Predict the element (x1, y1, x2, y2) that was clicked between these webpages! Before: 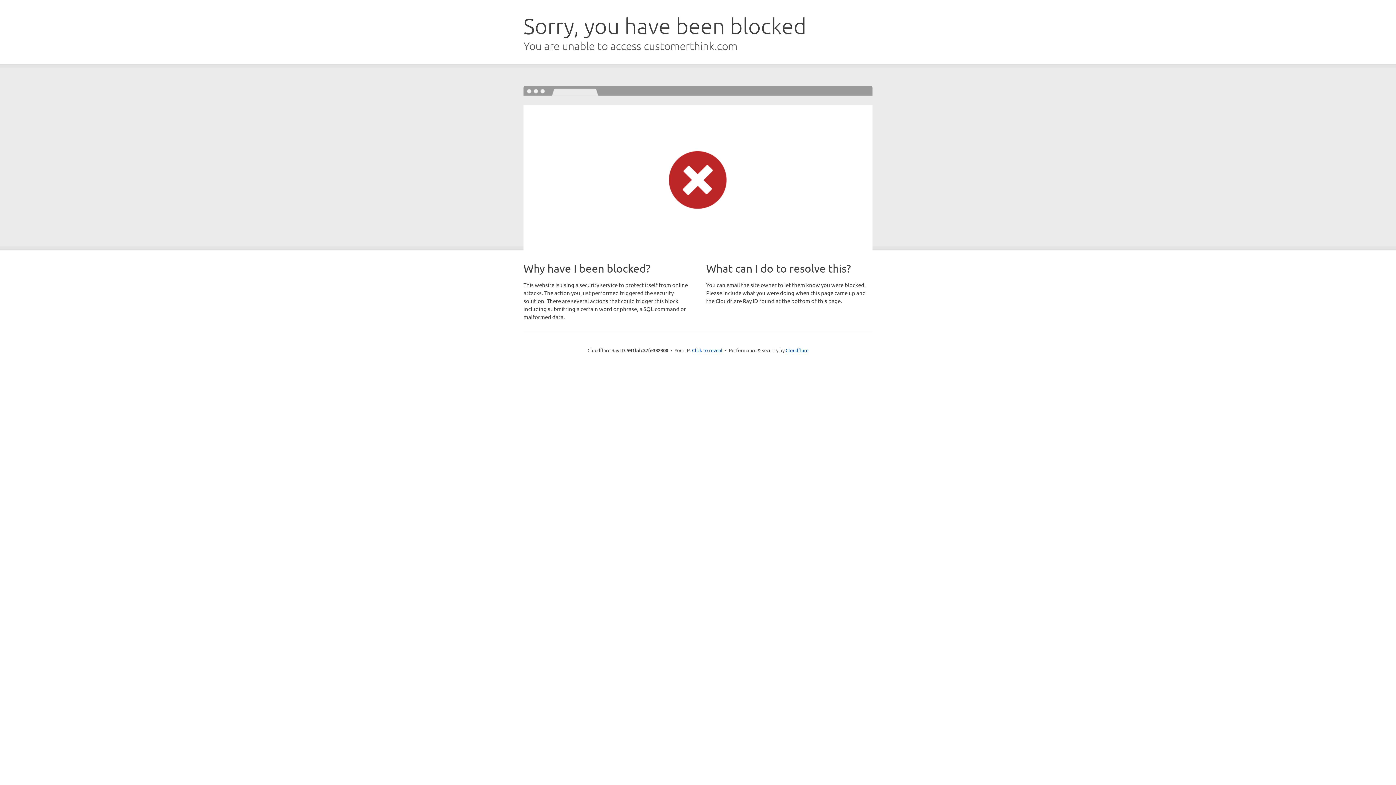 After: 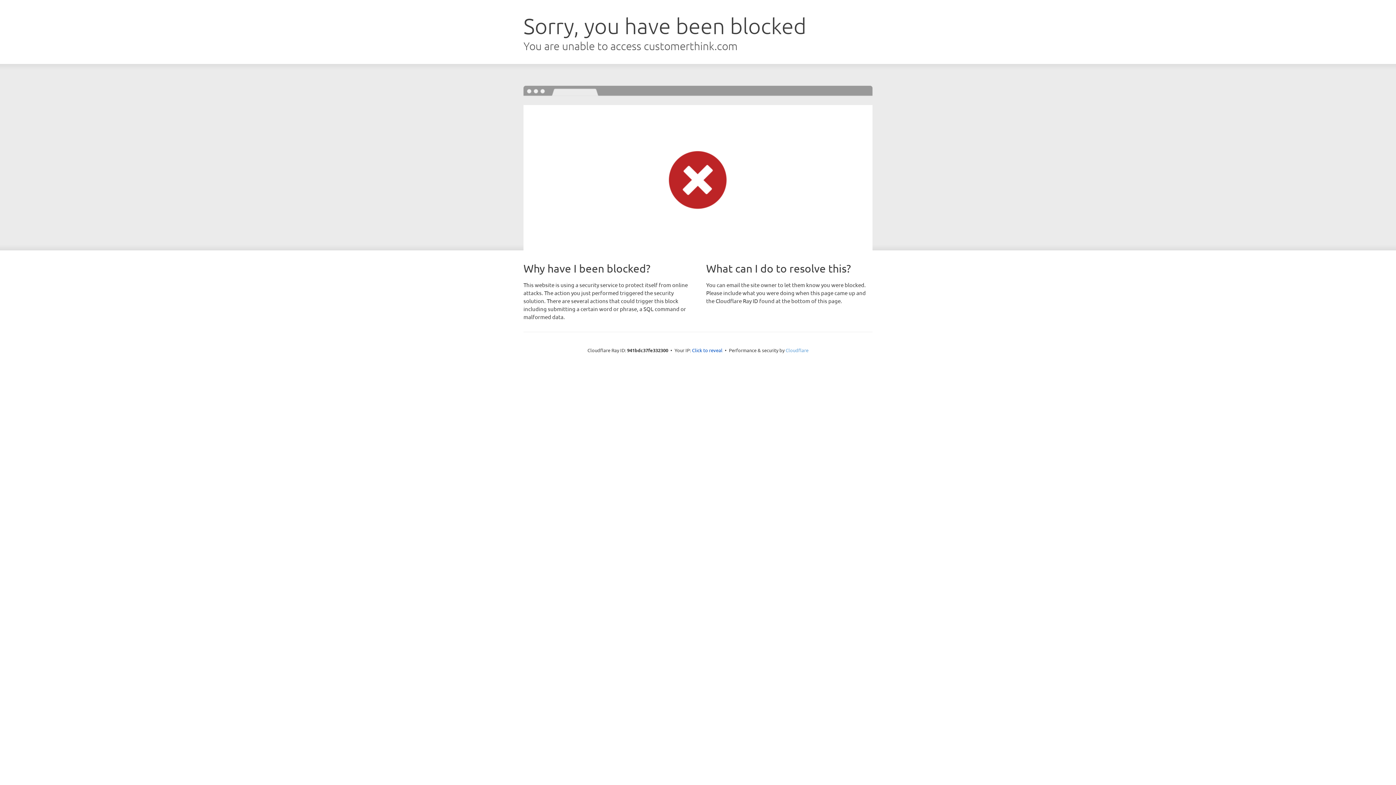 Action: bbox: (785, 347, 808, 353) label: Cloudflare